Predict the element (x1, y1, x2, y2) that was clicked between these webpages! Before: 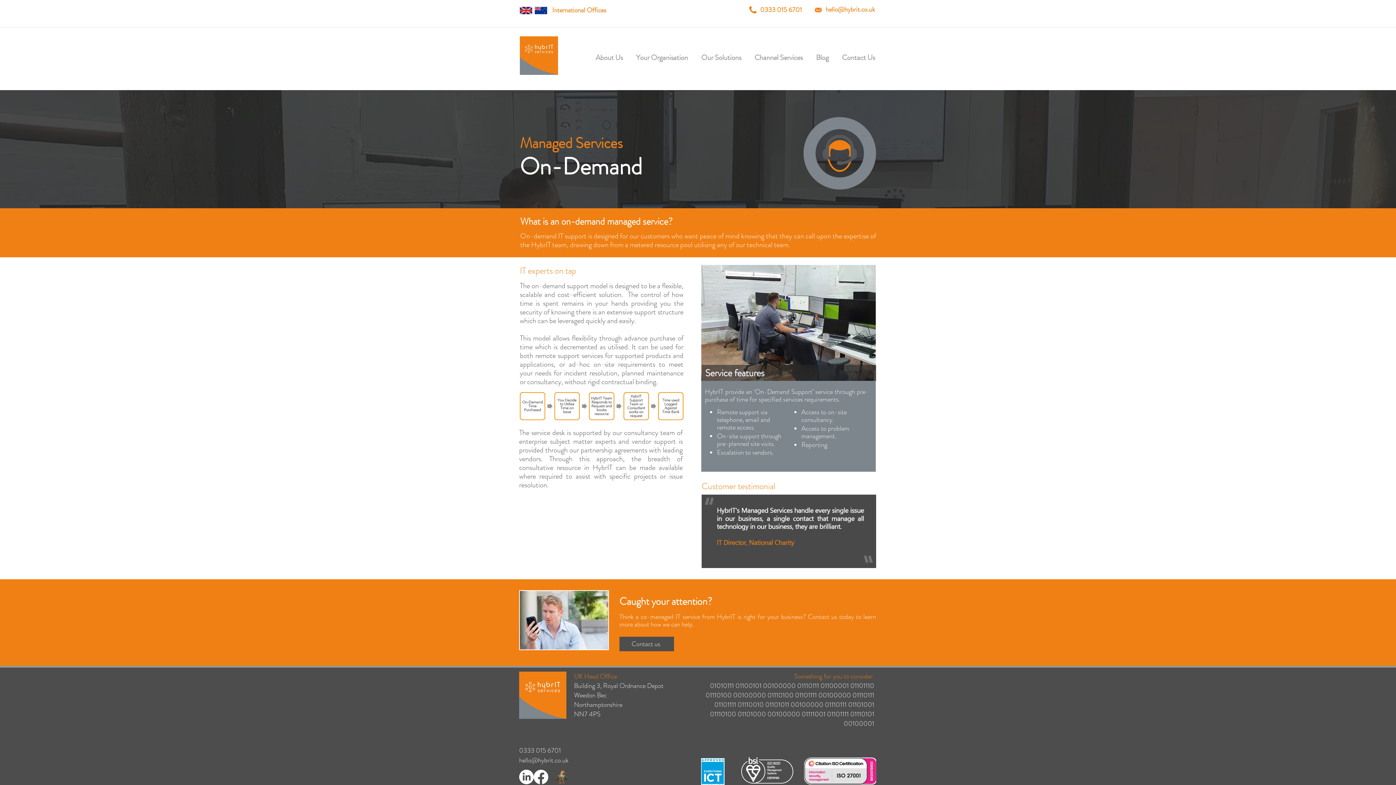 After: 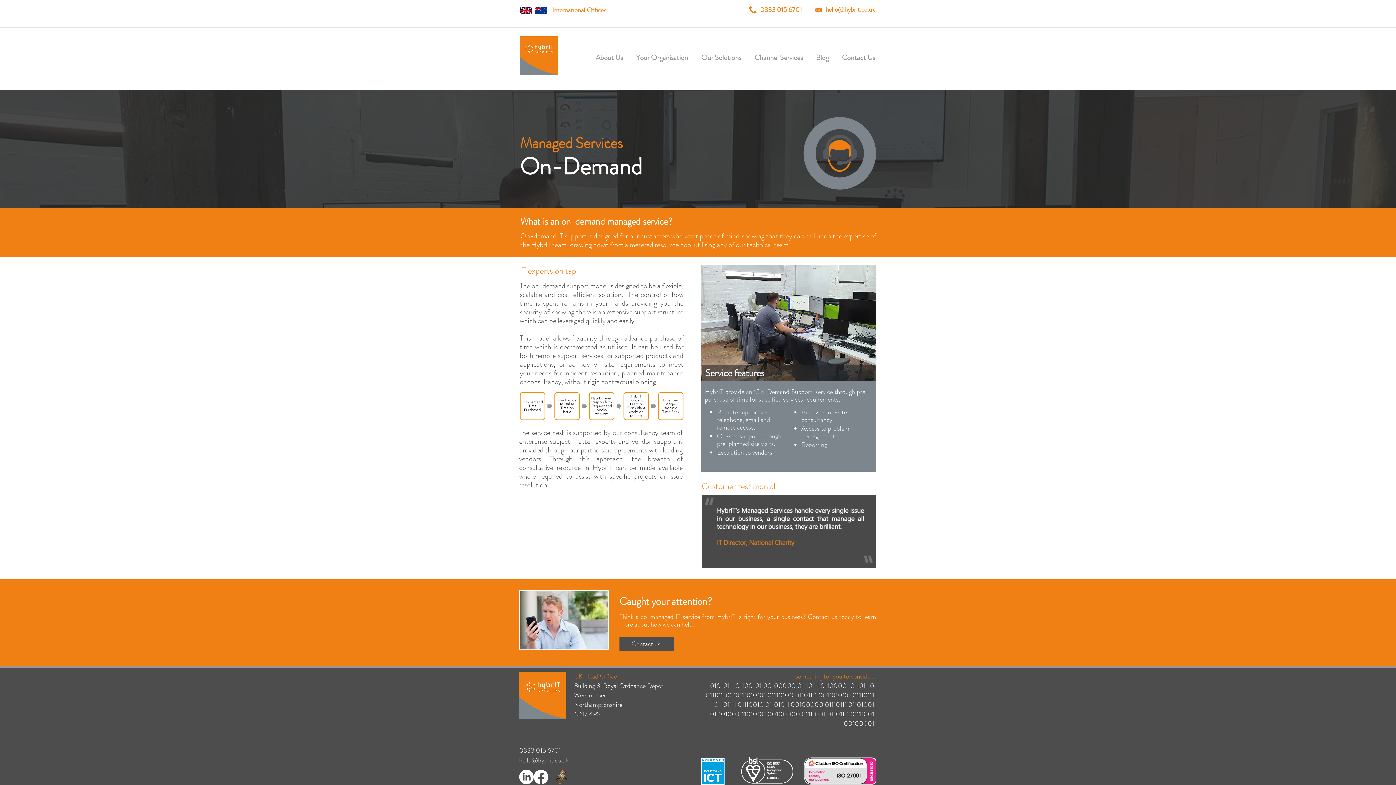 Action: bbox: (519, 756, 568, 765) label: hello@hybrit.co.uk